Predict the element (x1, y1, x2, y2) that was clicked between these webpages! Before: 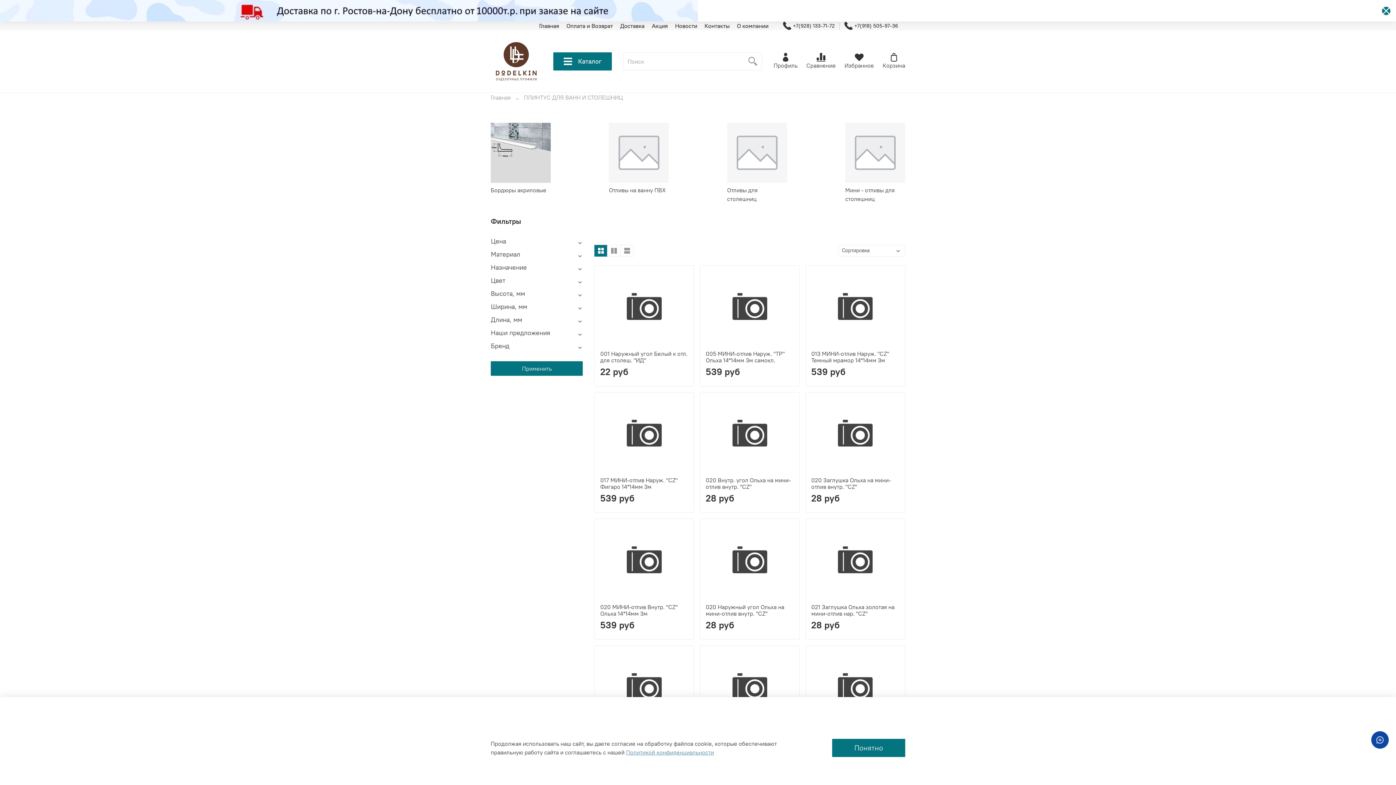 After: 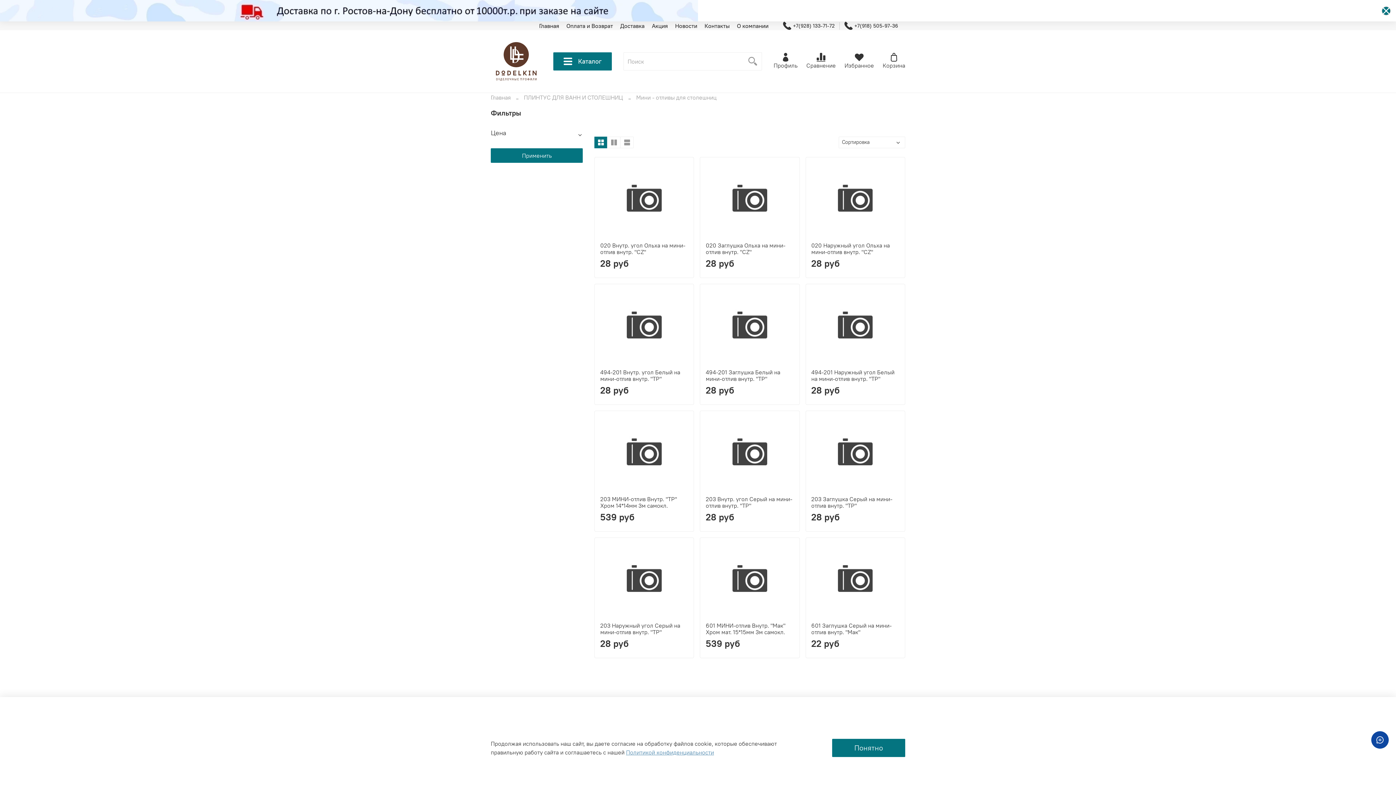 Action: label: Мини - отливы для столешниц bbox: (845, 122, 905, 203)